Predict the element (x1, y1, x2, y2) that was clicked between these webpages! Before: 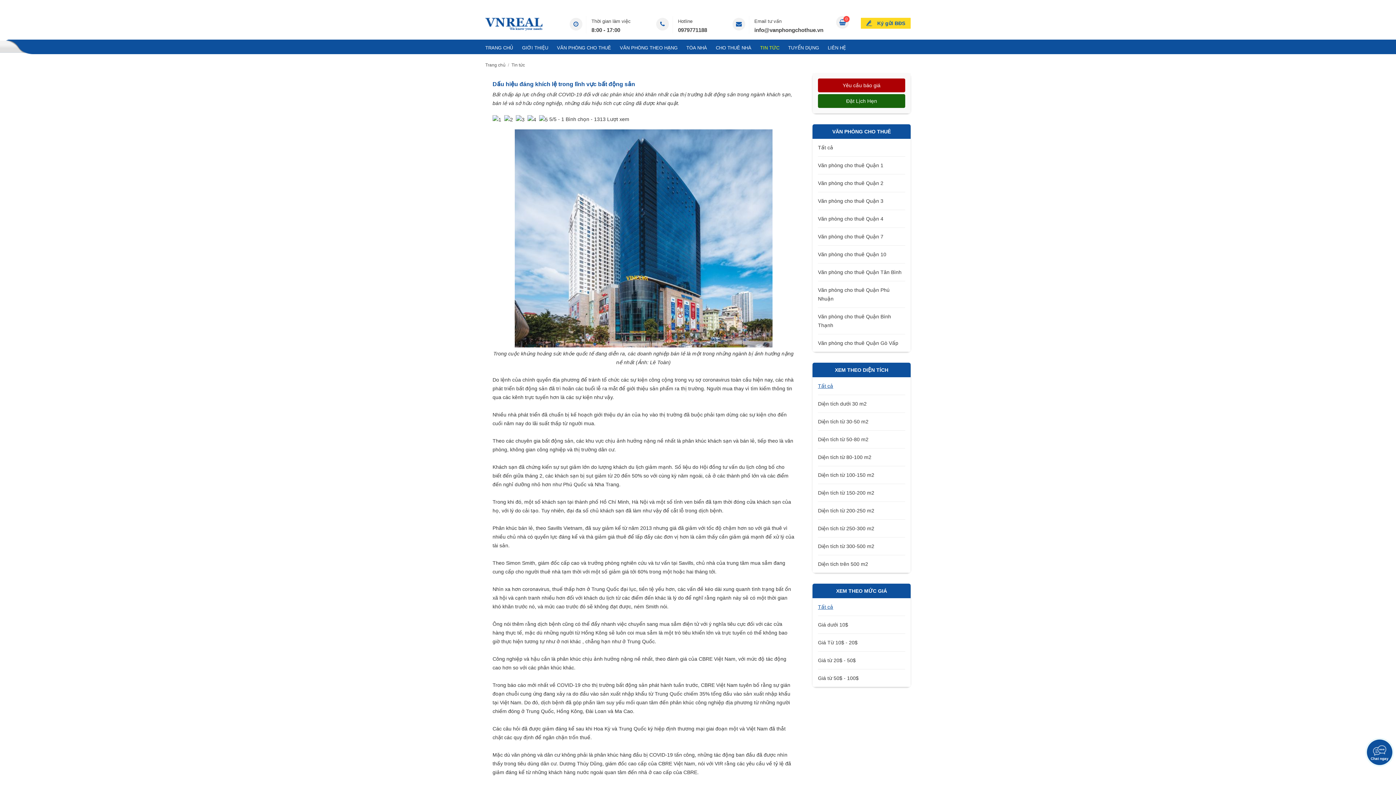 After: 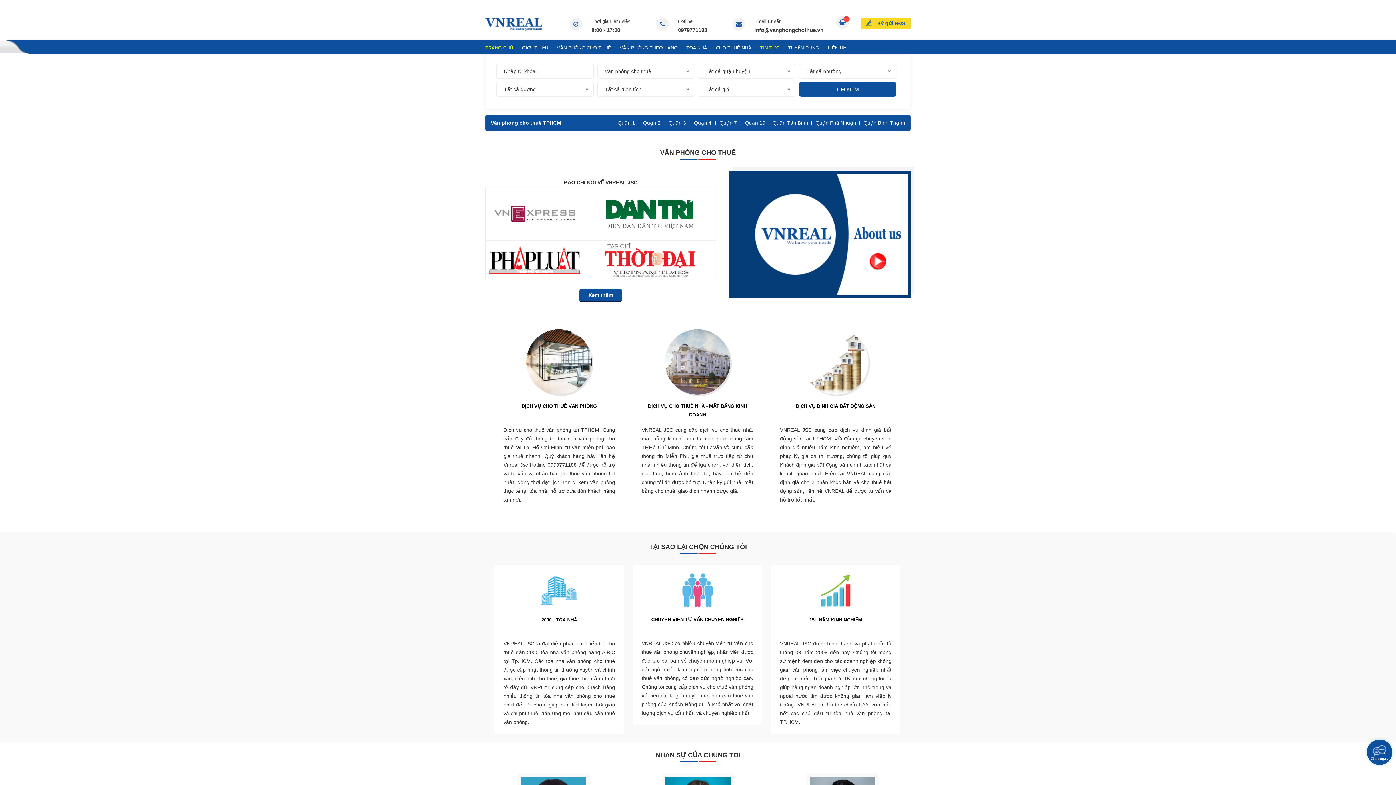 Action: bbox: (485, 16, 542, 32)